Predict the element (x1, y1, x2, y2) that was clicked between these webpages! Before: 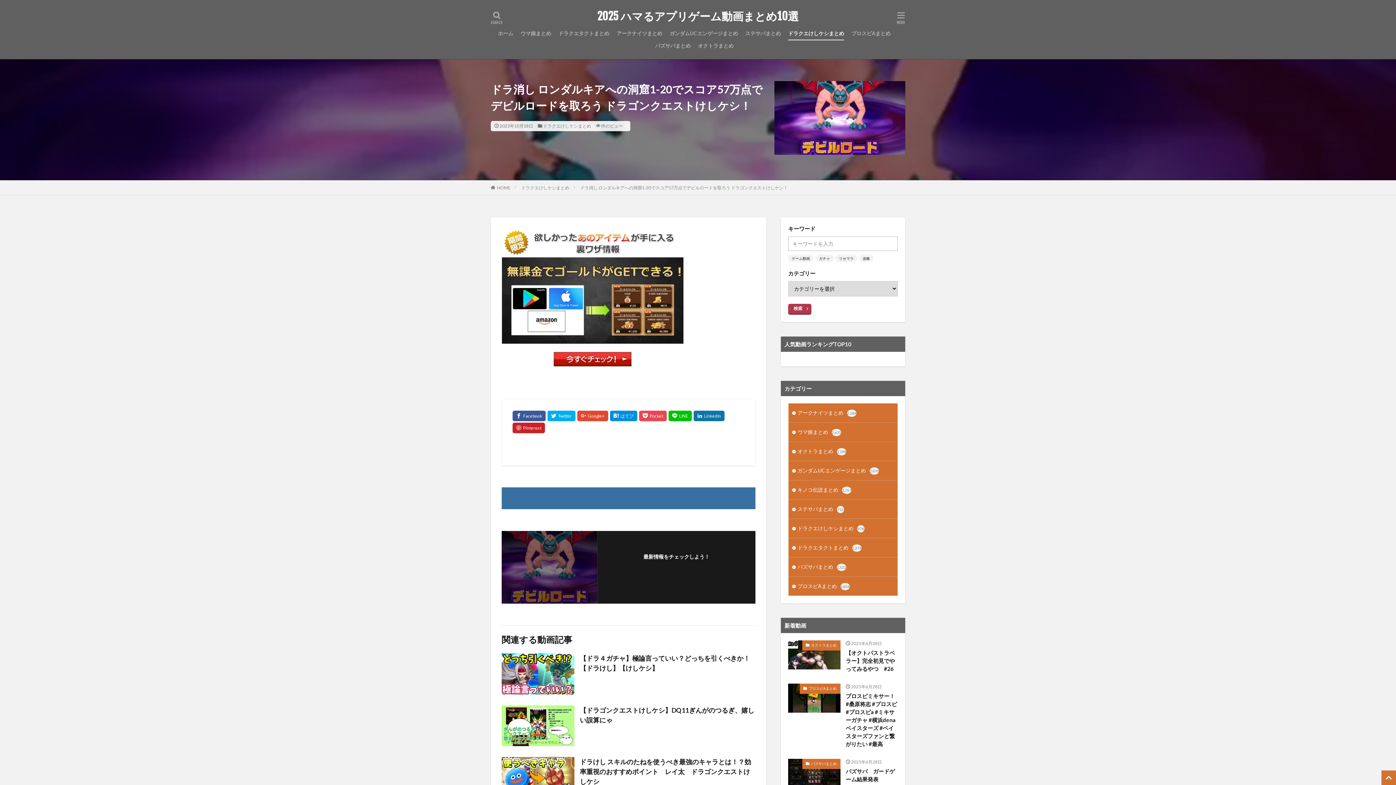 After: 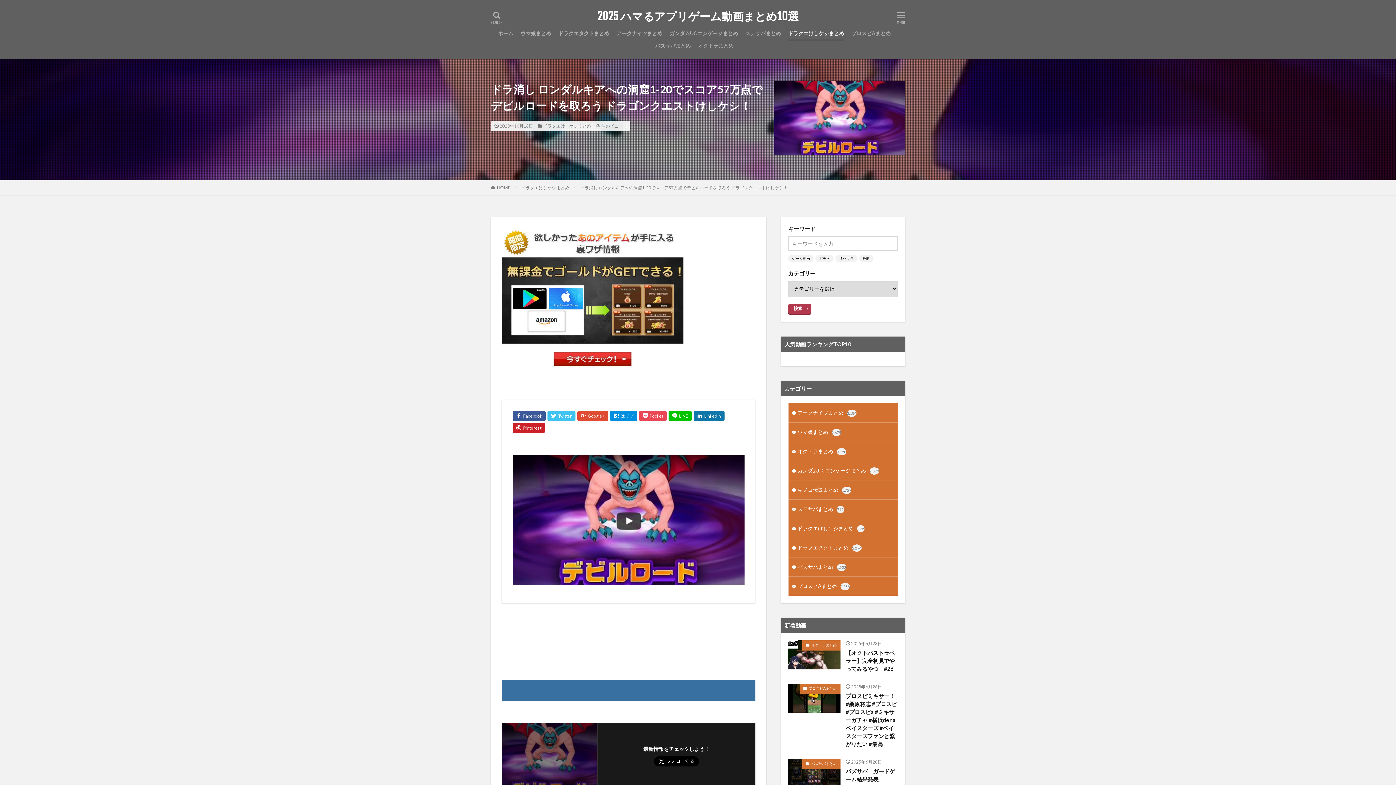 Action: bbox: (547, 411, 575, 421)